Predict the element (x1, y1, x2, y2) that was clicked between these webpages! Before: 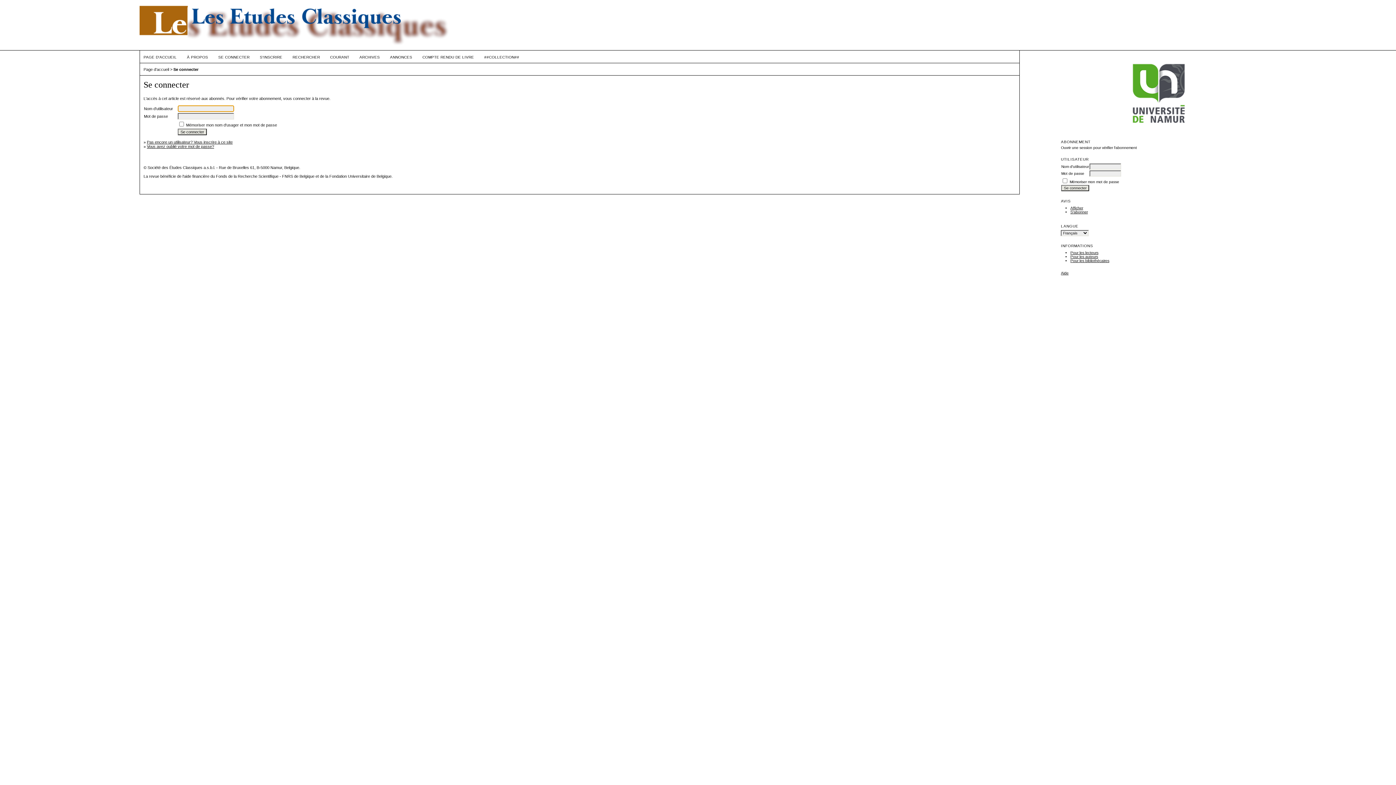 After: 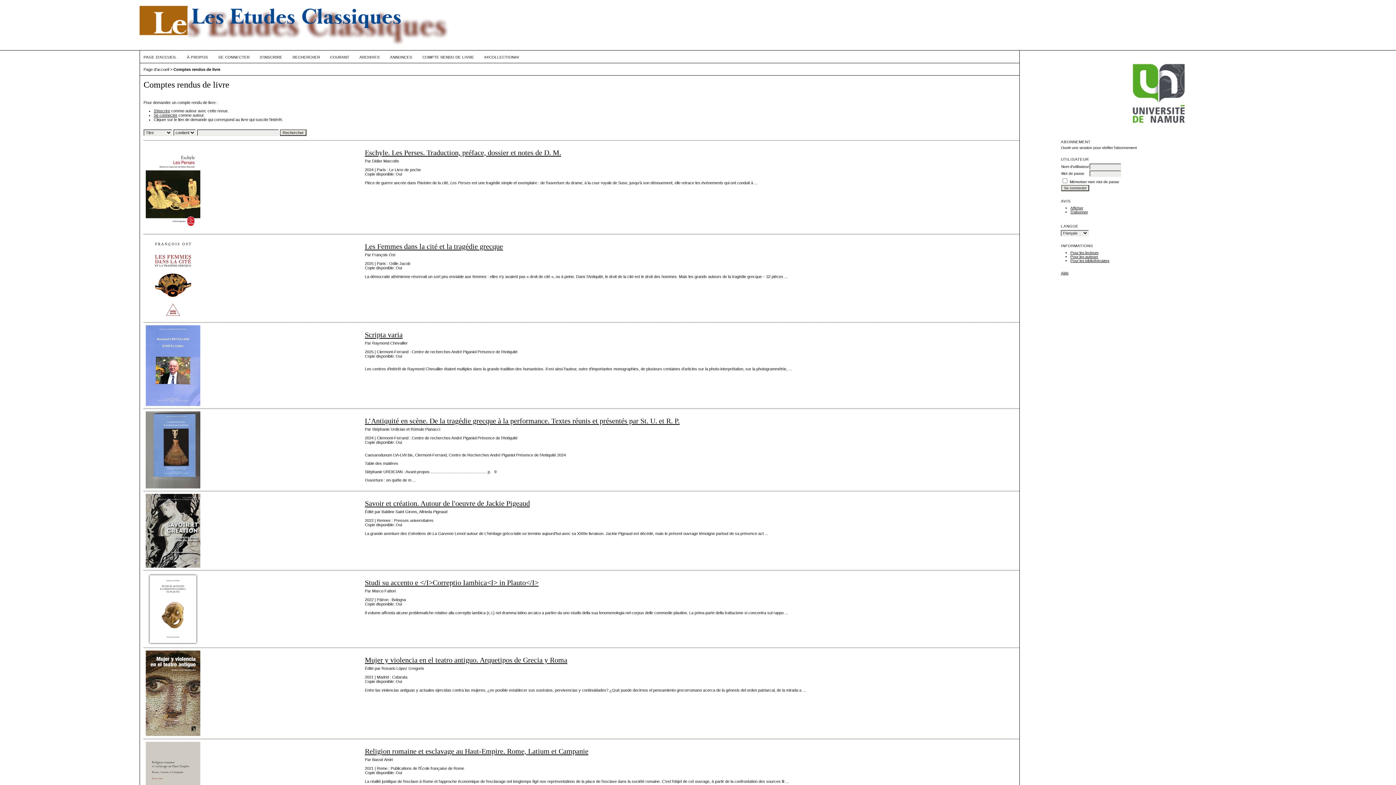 Action: label: COMPTE RENDU DE LIVRE bbox: (422, 55, 474, 59)